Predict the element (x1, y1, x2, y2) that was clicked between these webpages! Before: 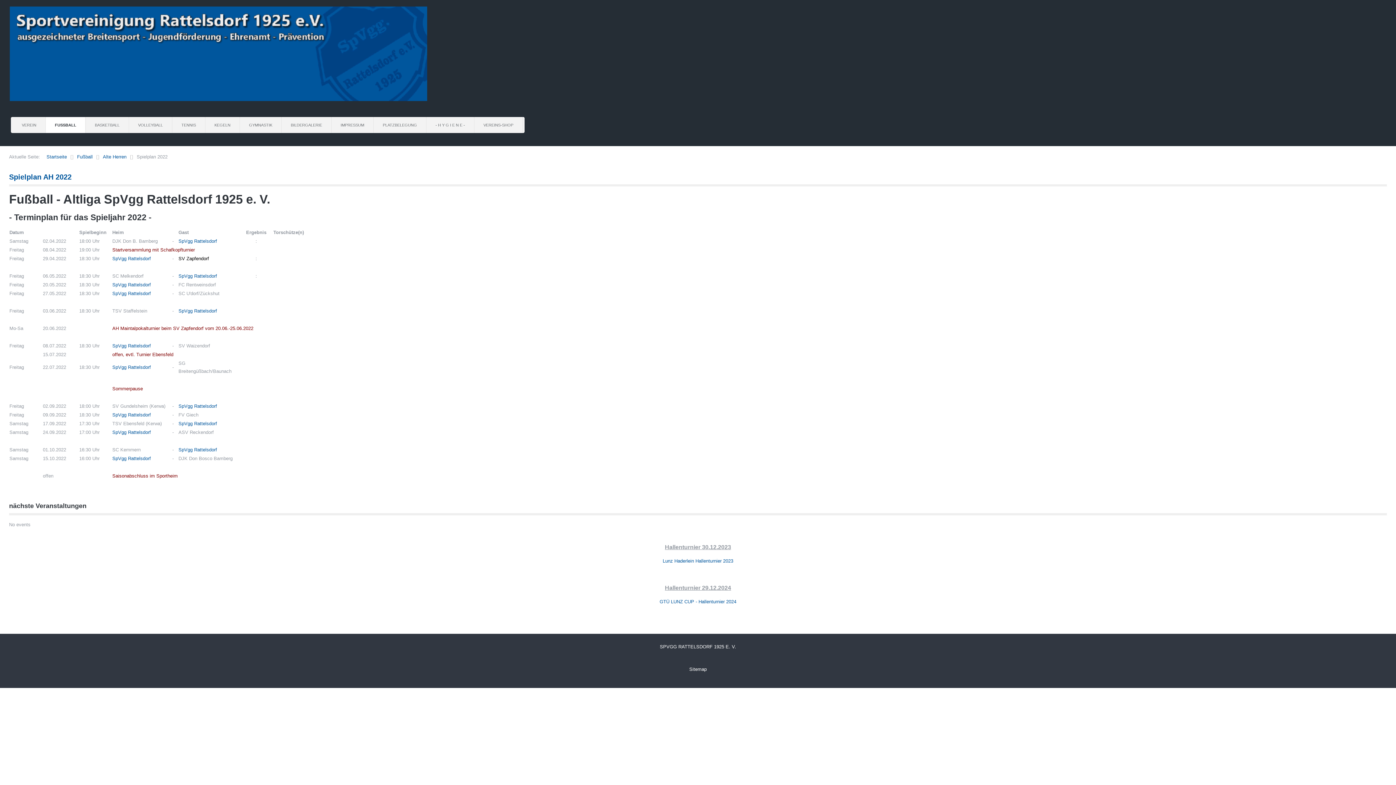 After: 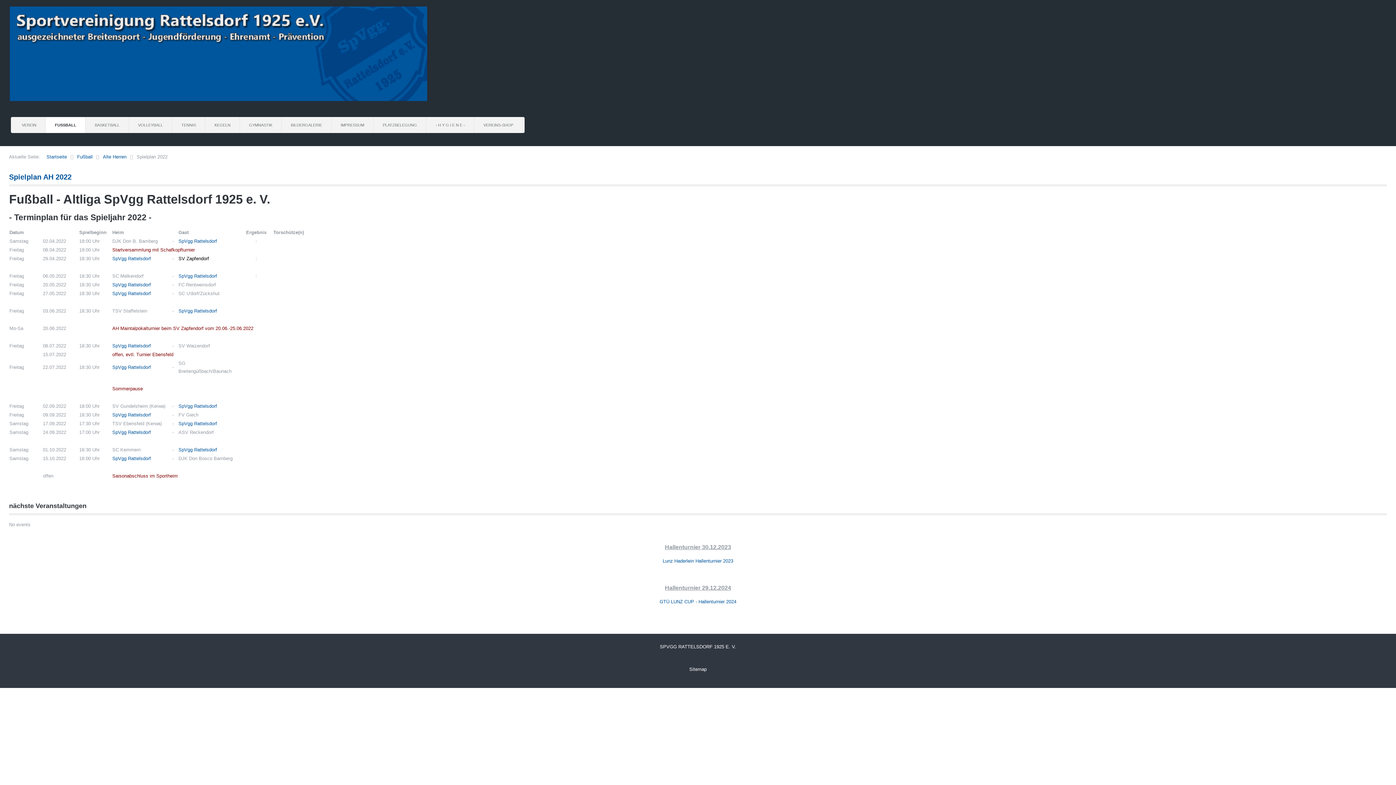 Action: label: Spielplan AH 2022 bbox: (9, 173, 71, 181)